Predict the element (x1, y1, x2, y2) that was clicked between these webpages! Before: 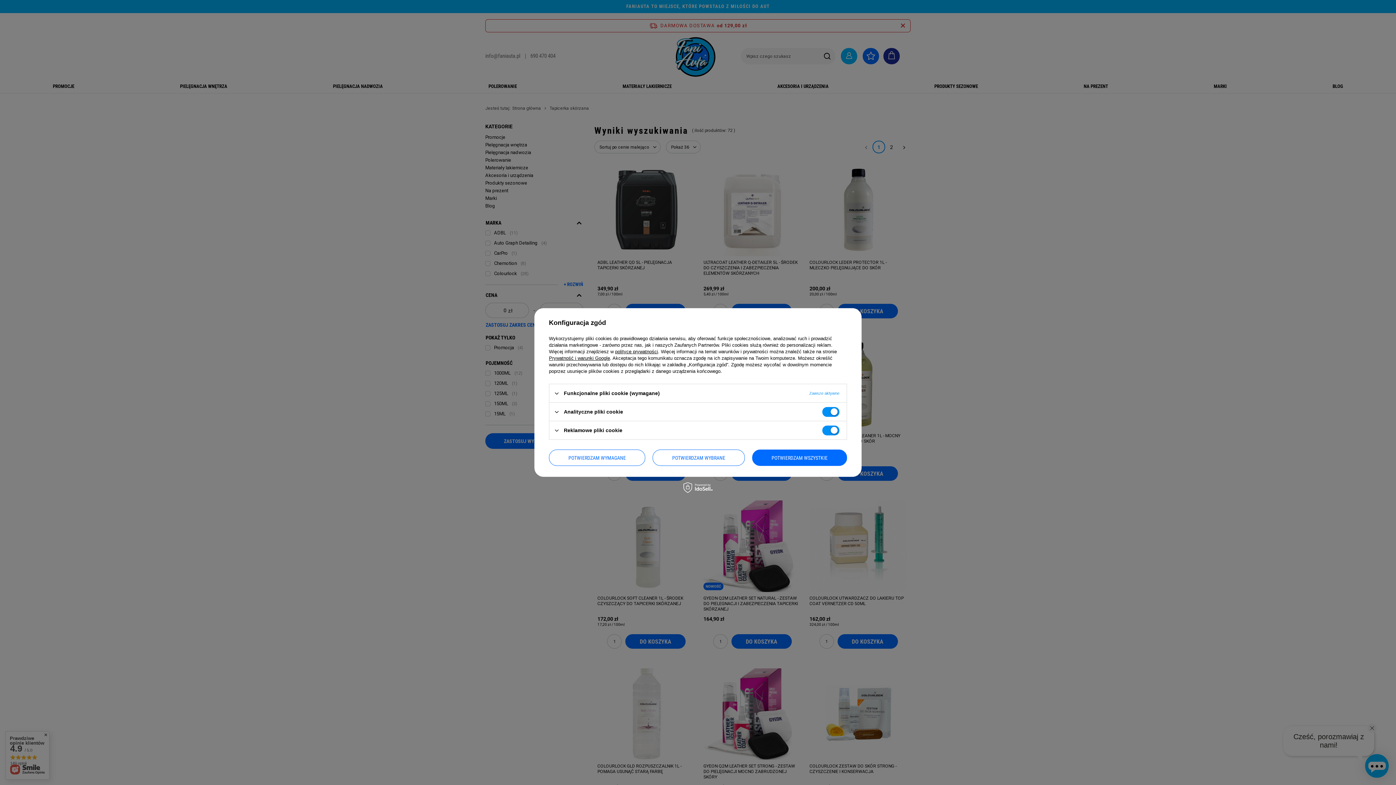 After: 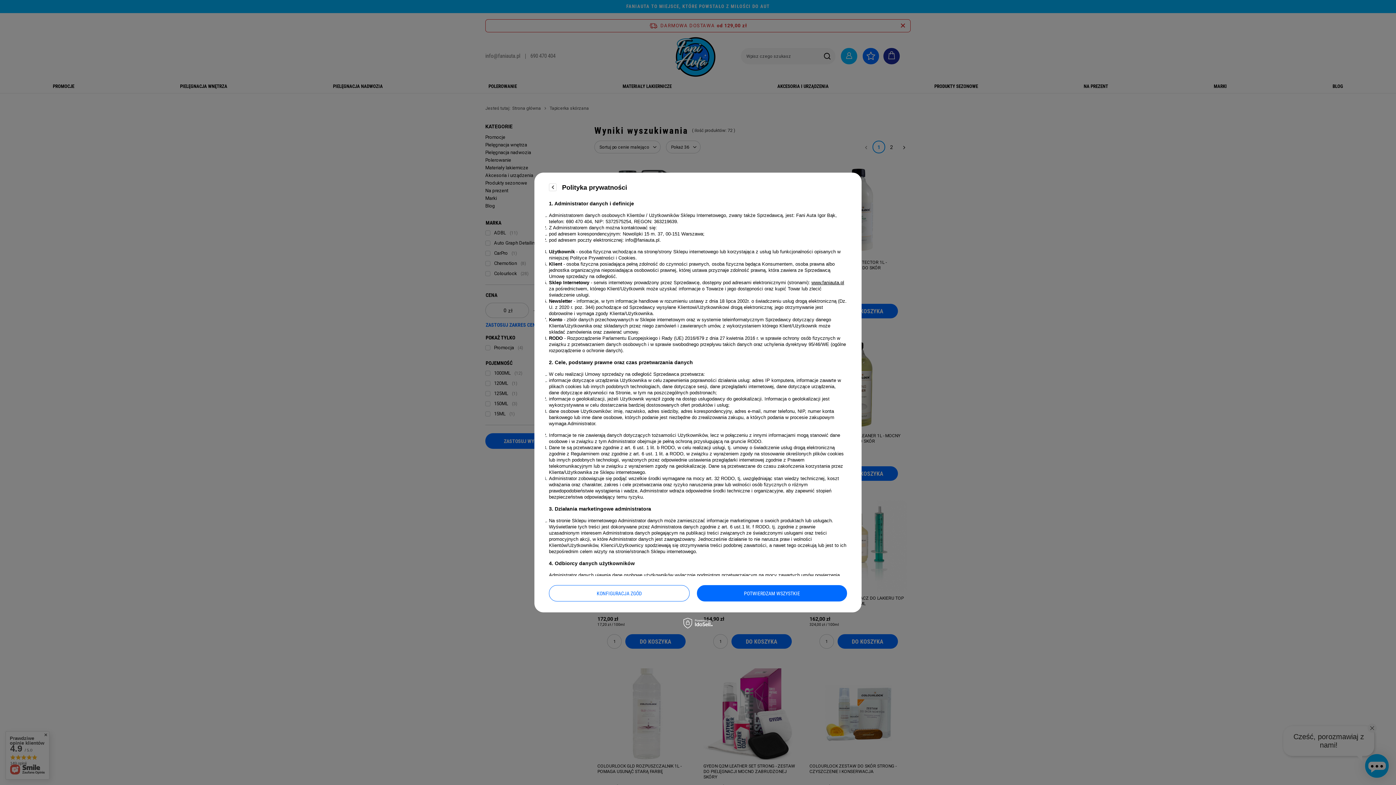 Action: label: polityce prywatności bbox: (615, 349, 658, 354)